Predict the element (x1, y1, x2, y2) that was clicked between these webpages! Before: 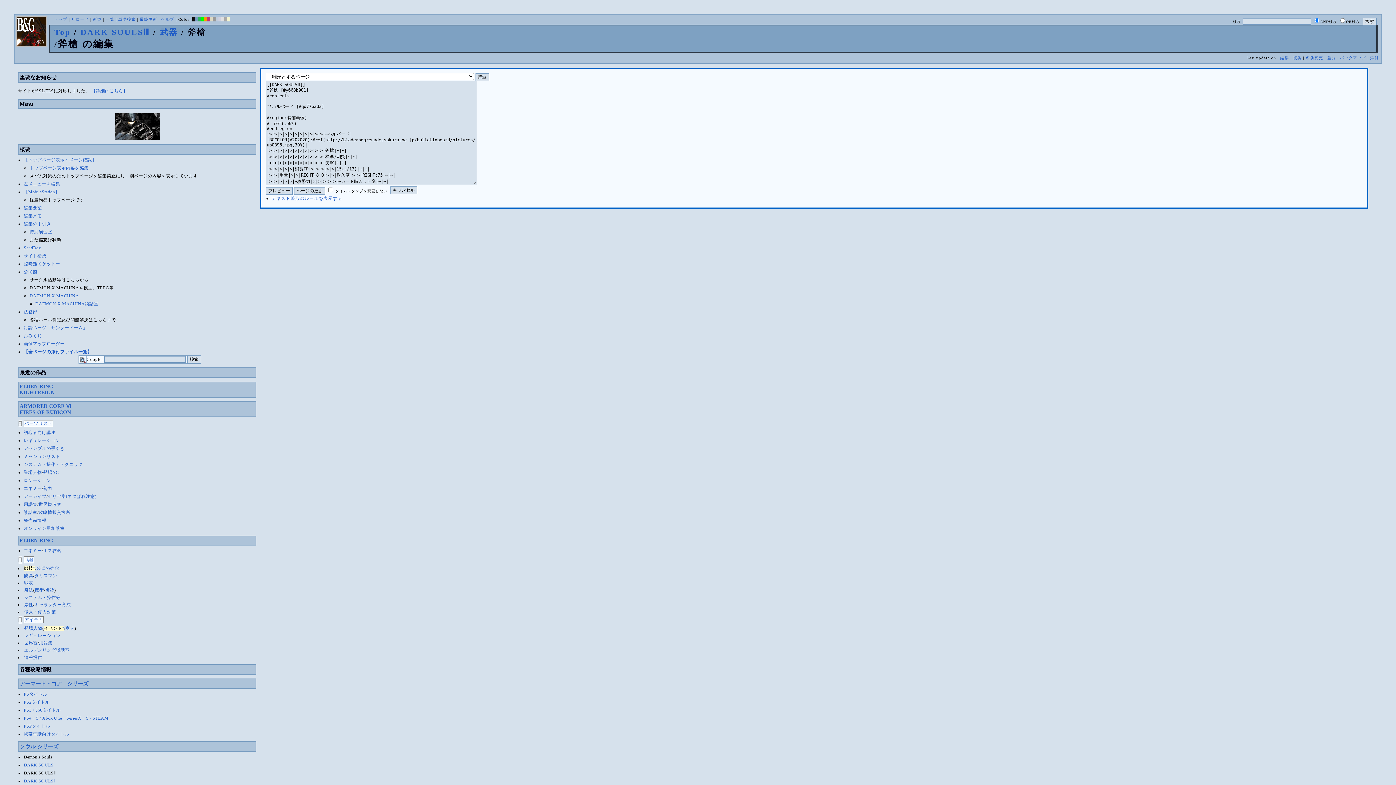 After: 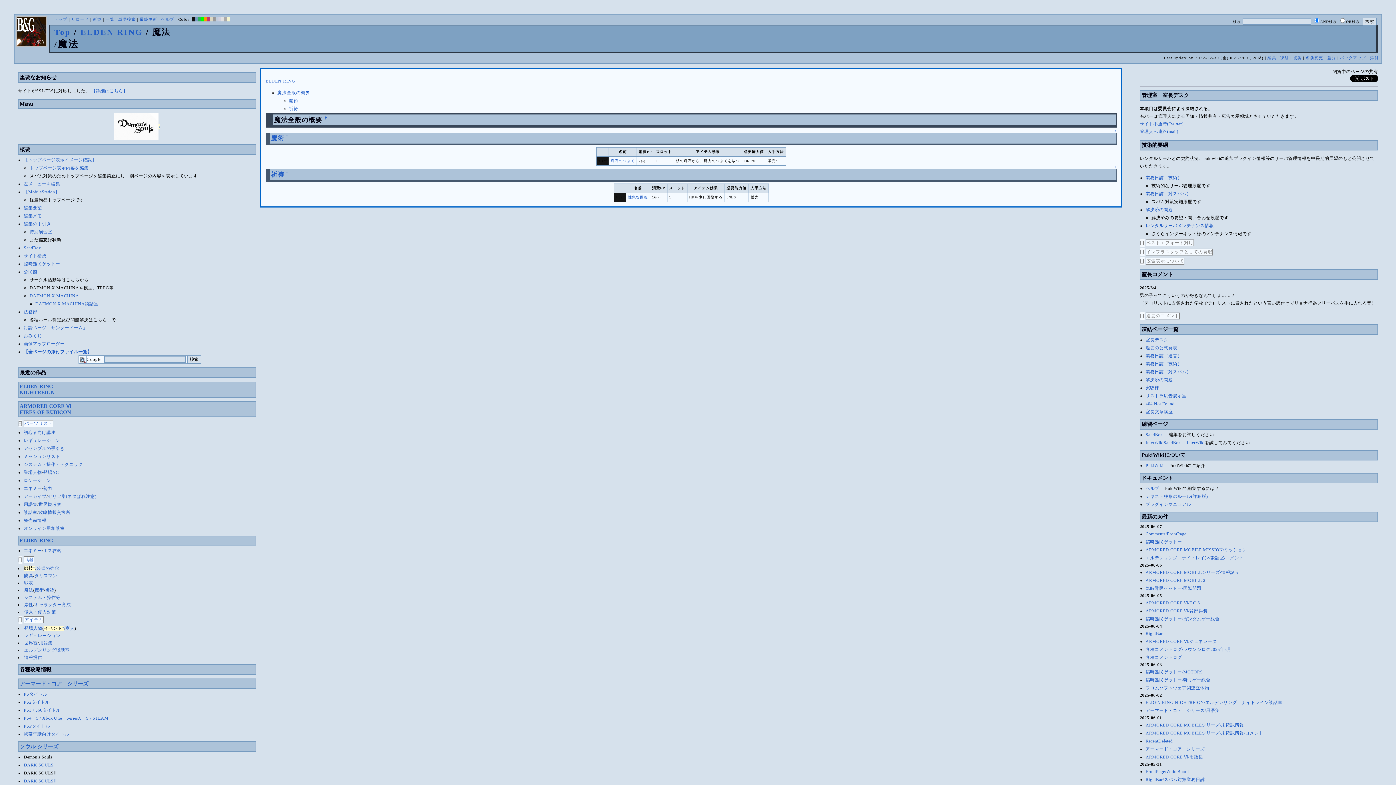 Action: bbox: (24, 588, 33, 593) label: 魔法